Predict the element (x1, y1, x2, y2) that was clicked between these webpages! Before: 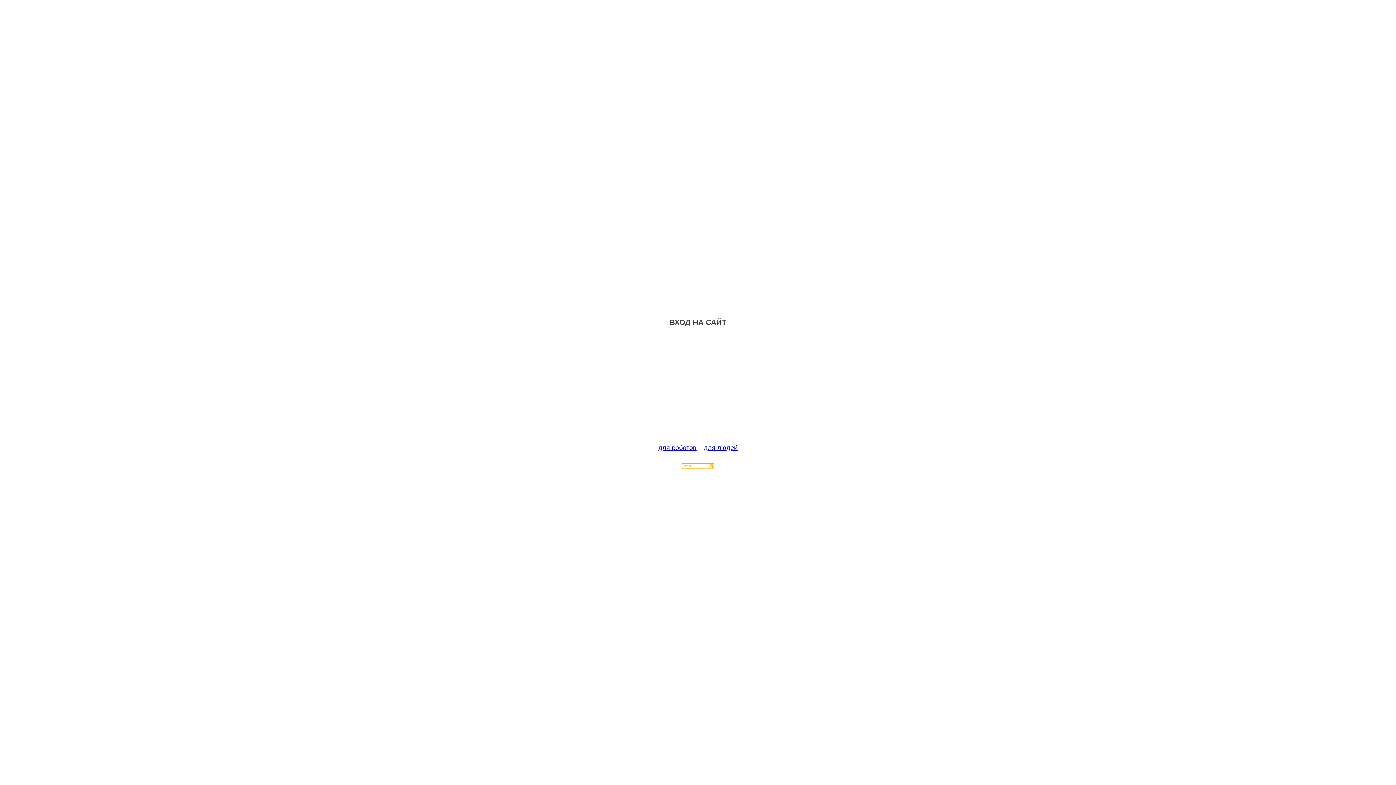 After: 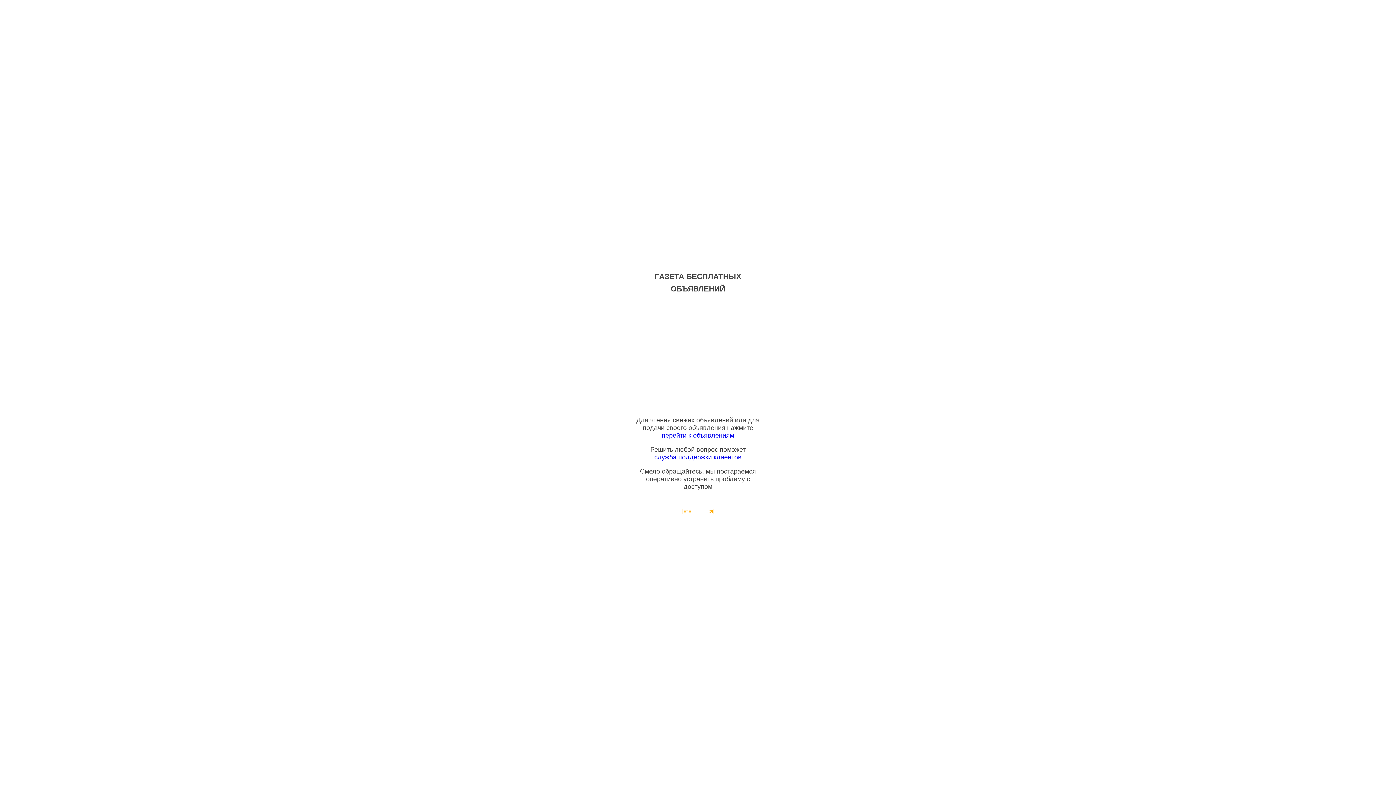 Action: bbox: (704, 444, 737, 451) label: для людей